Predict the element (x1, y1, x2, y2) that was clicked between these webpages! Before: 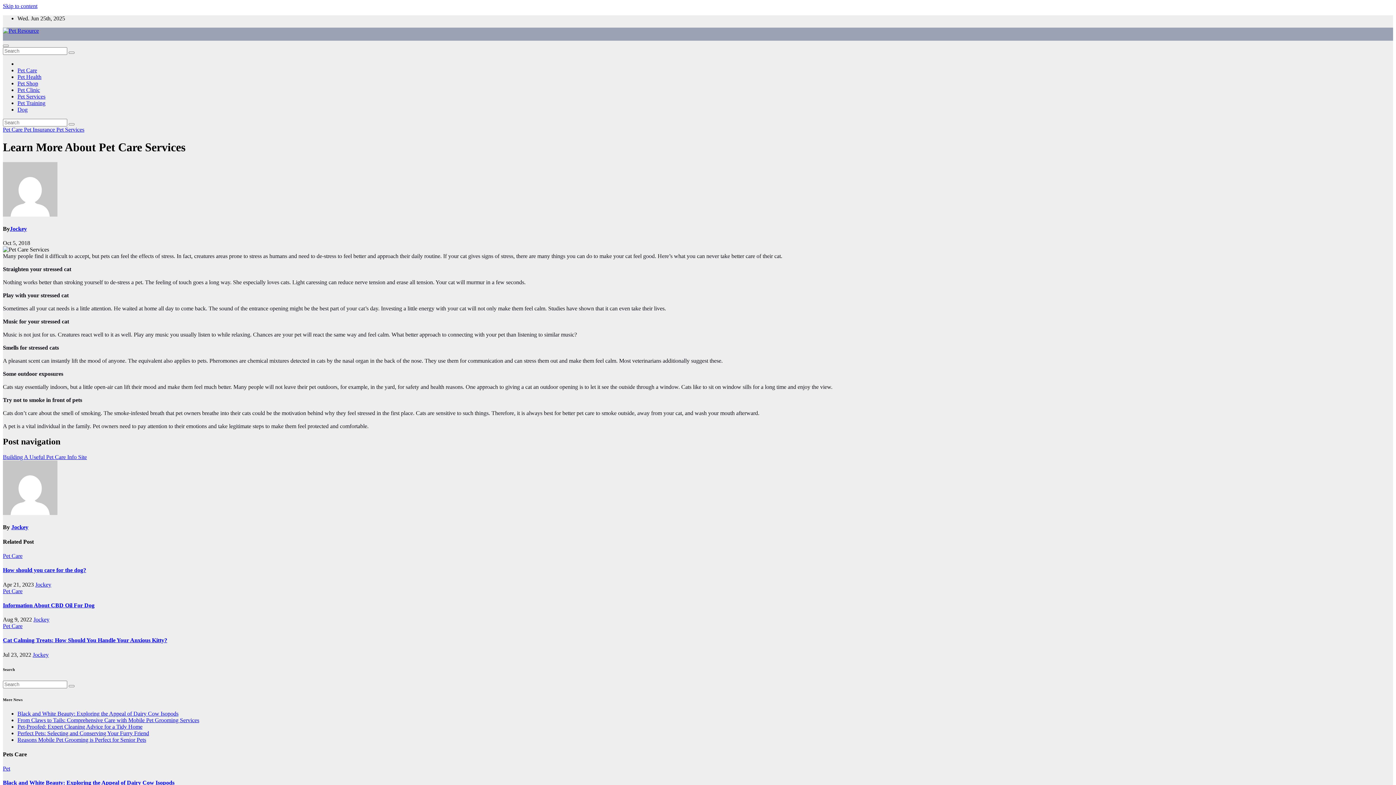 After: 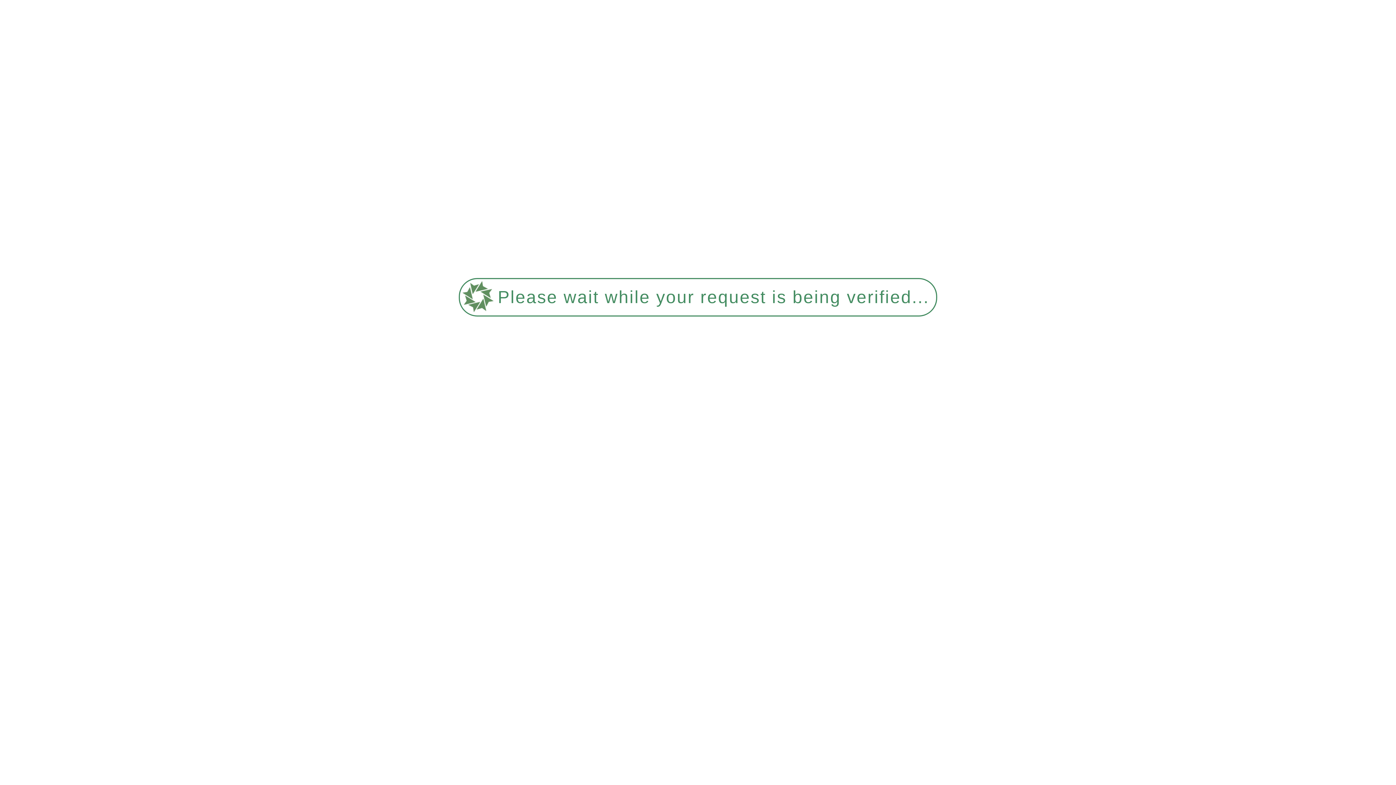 Action: bbox: (68, 51, 74, 53)